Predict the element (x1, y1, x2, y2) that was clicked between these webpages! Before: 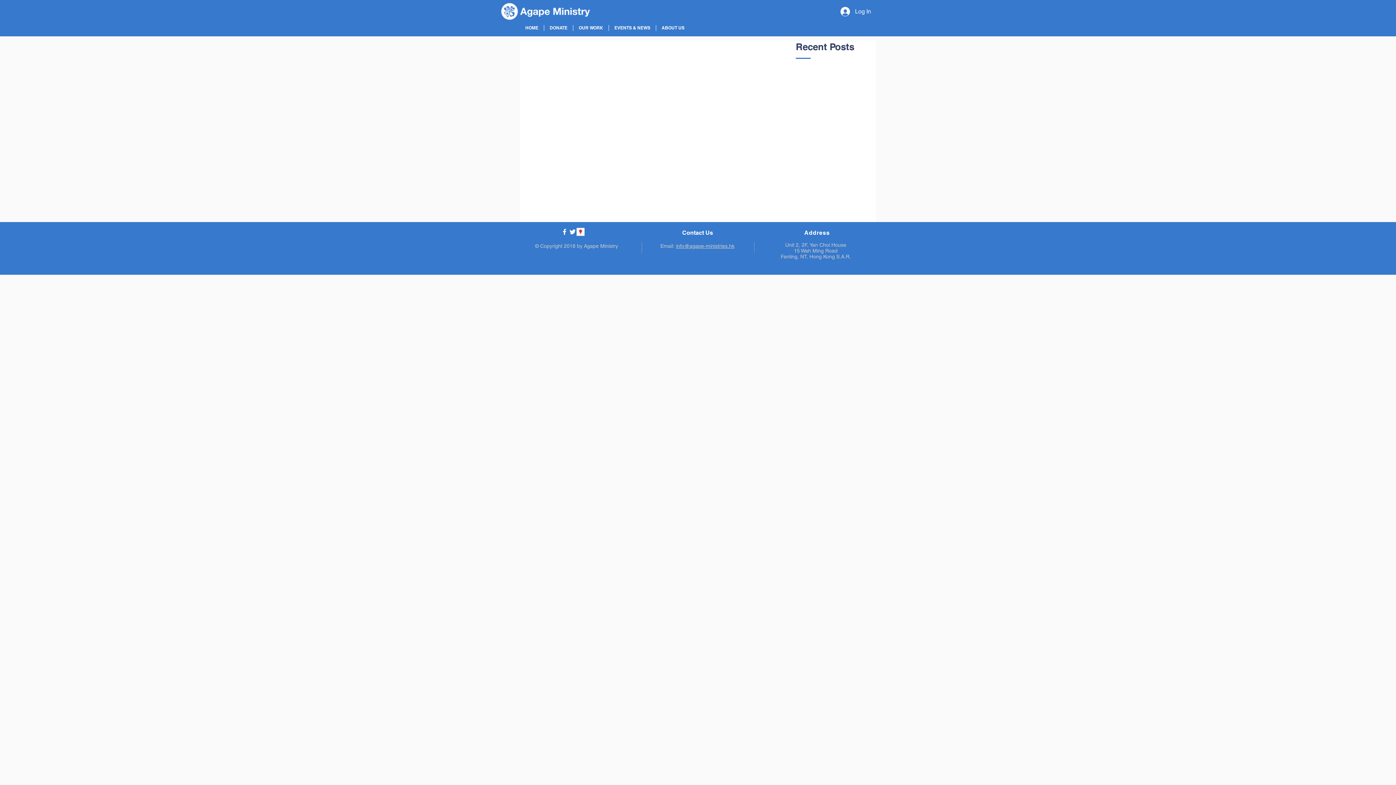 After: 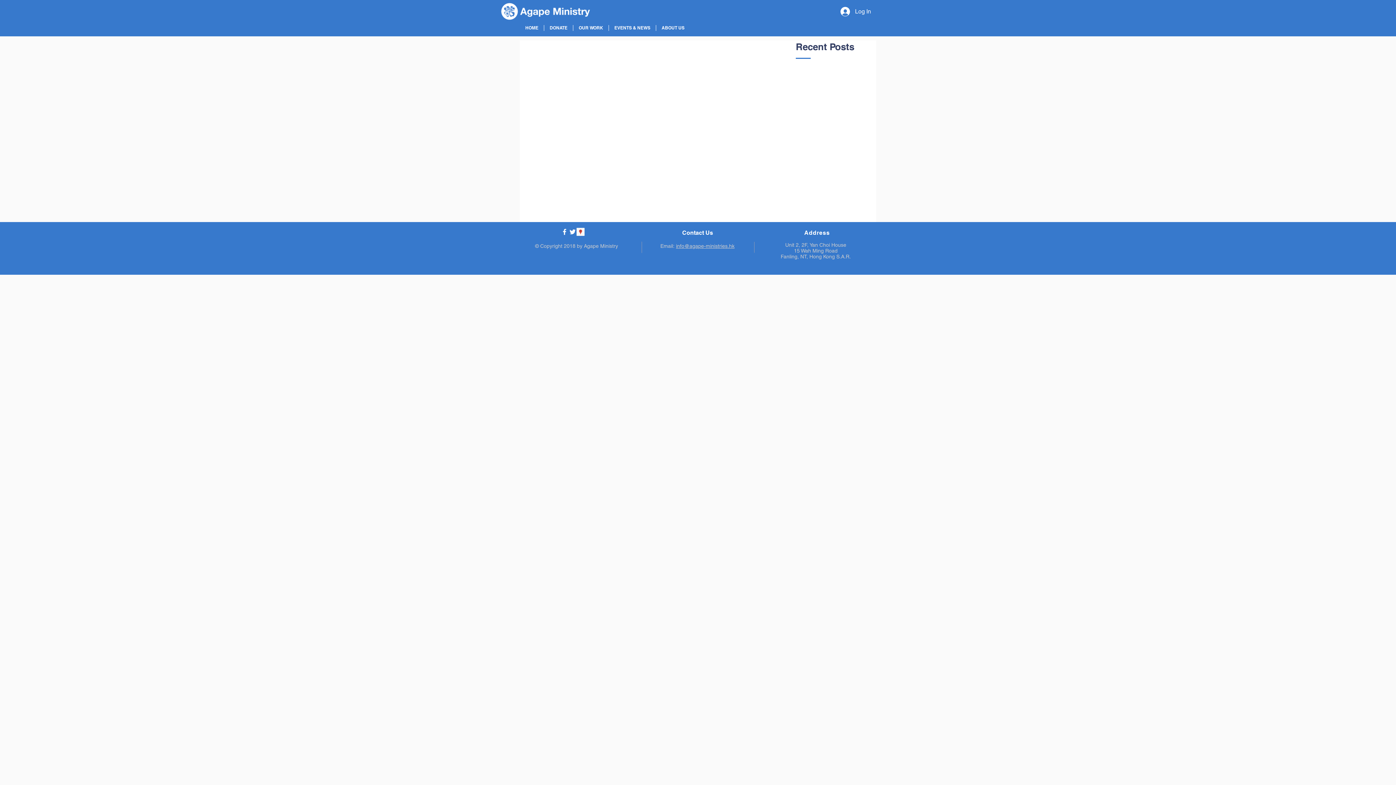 Action: bbox: (568, 228, 576, 236)